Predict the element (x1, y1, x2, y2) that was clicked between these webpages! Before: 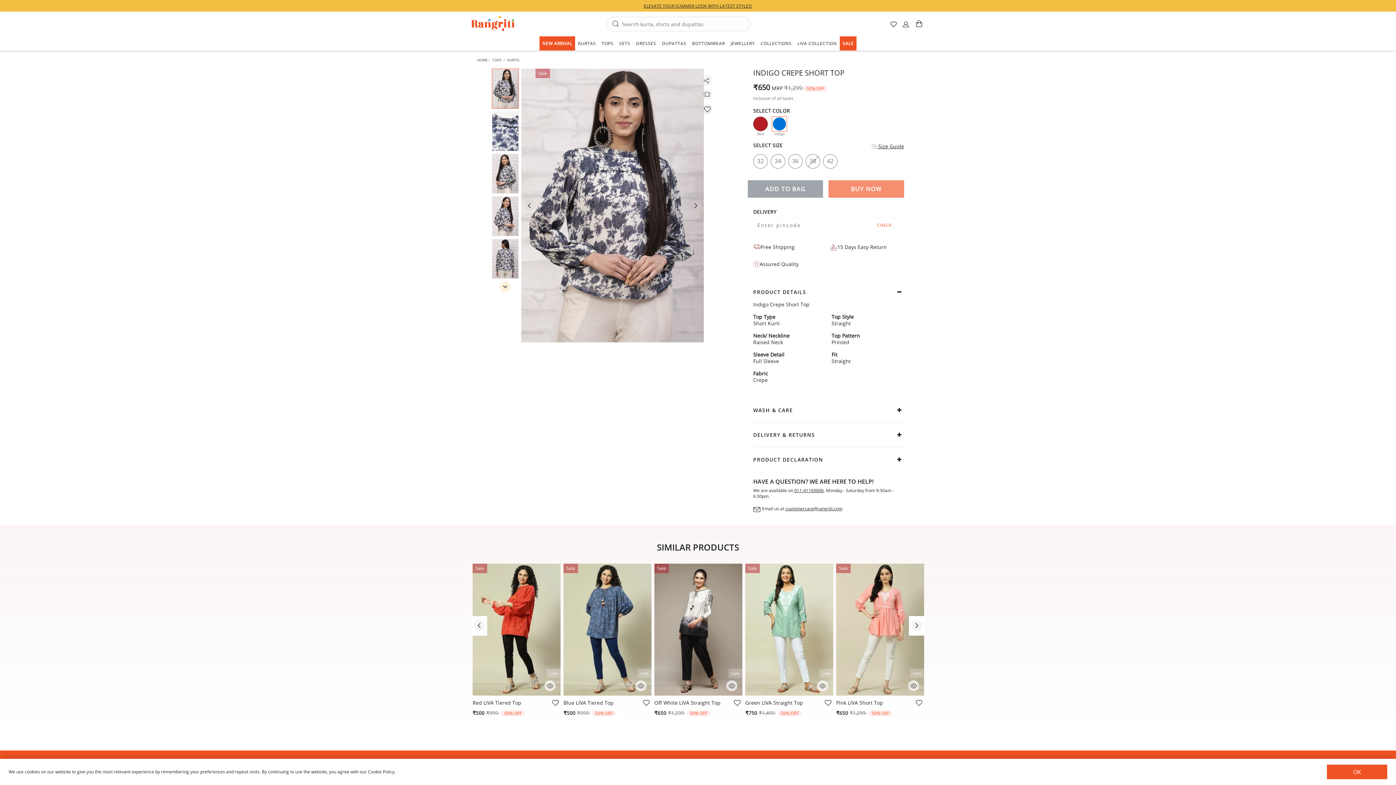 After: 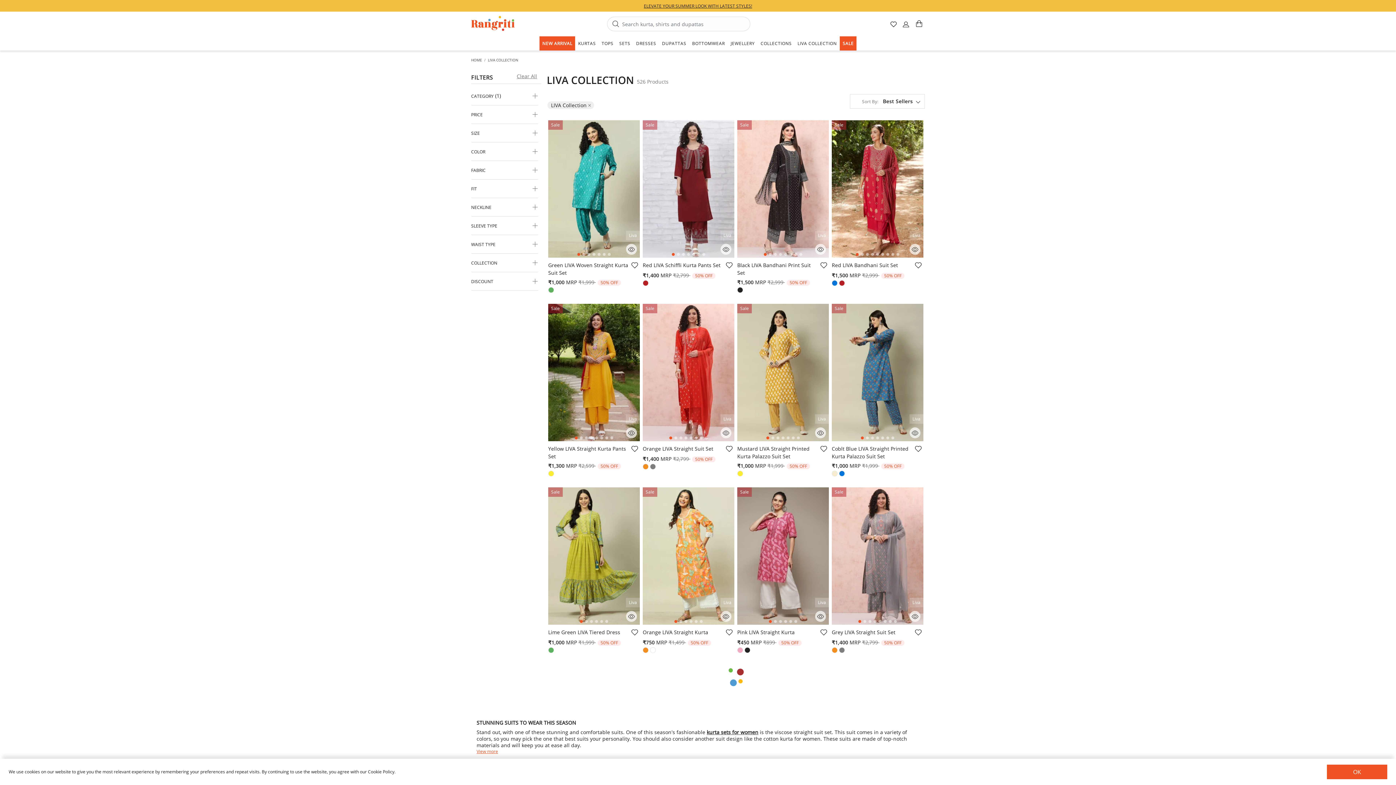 Action: bbox: (794, 36, 839, 50) label: LIVA COLLECTION